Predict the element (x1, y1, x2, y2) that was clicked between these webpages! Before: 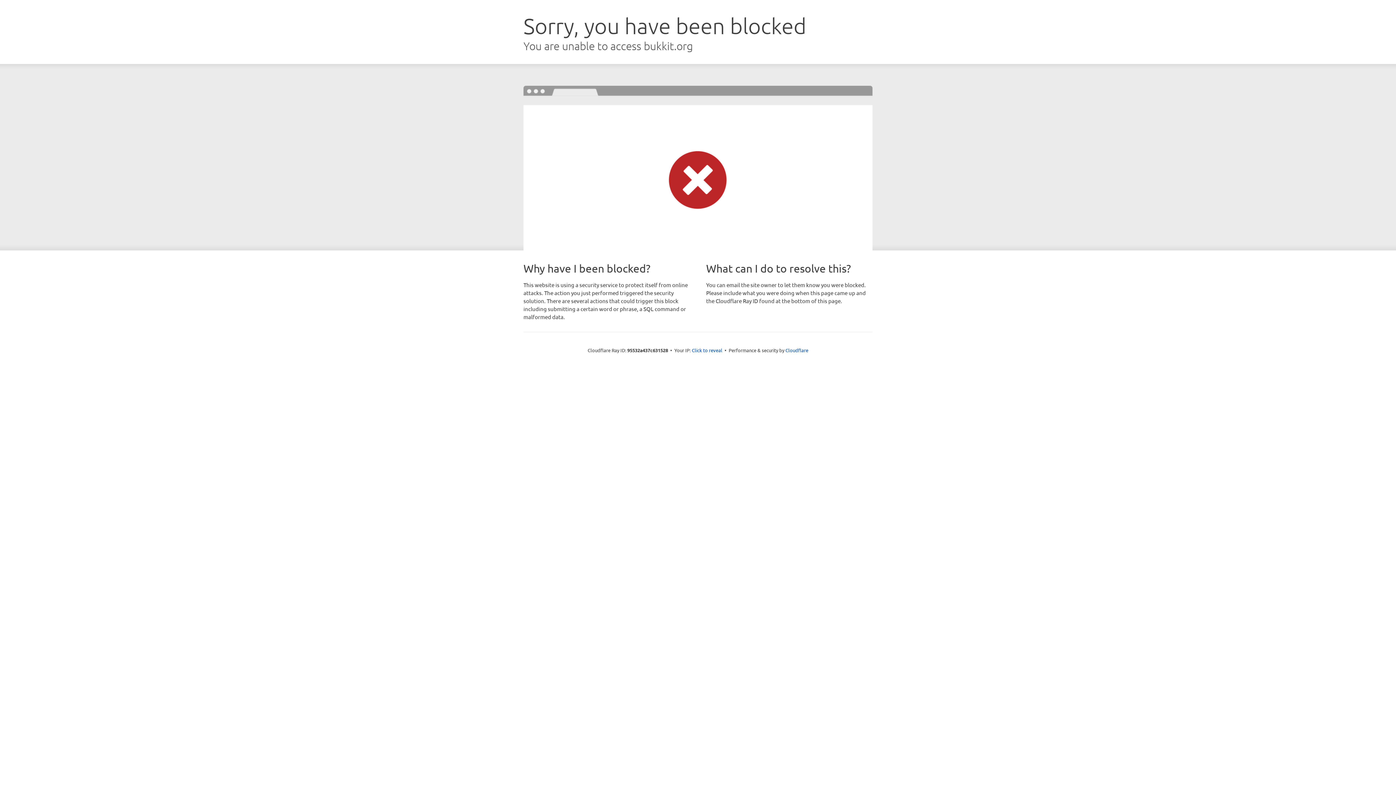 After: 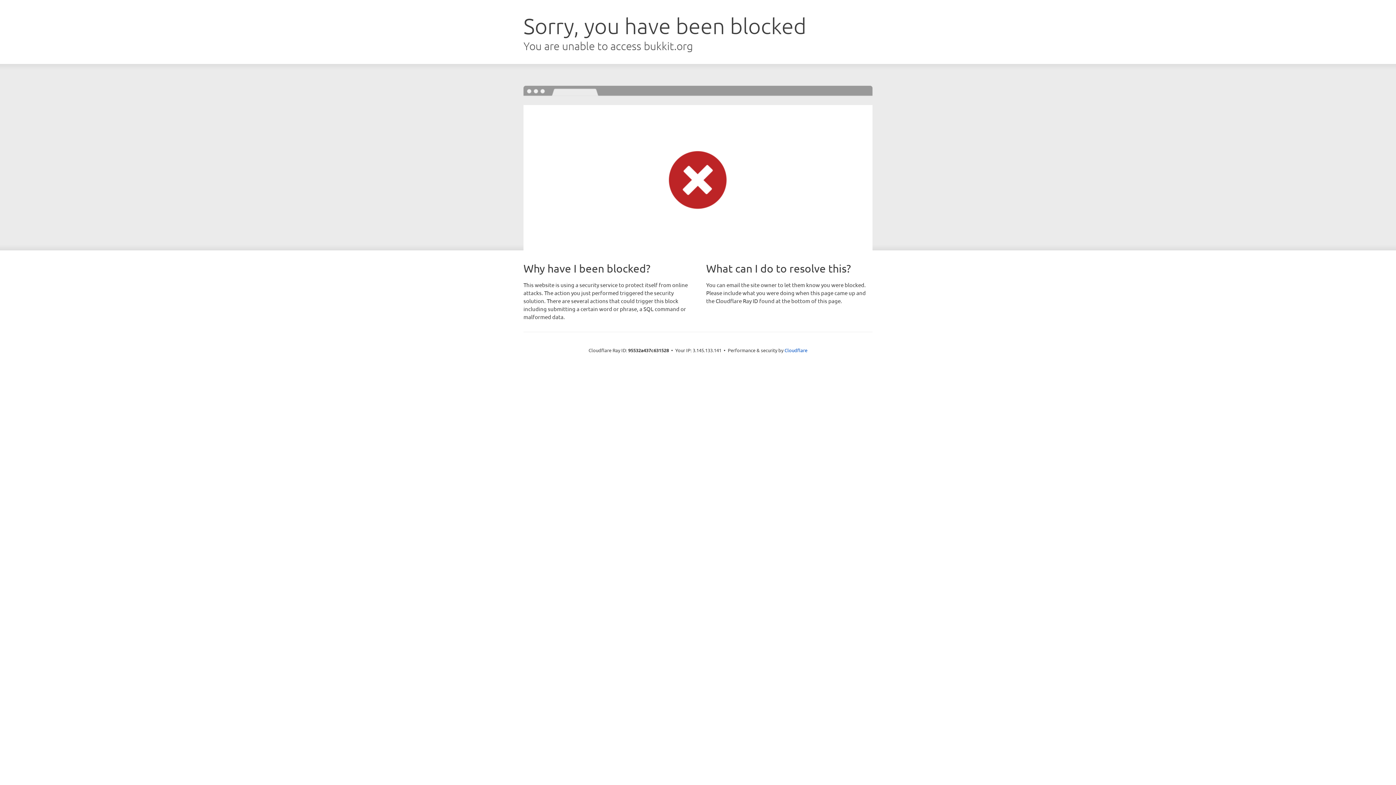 Action: bbox: (692, 346, 722, 353) label: Click to reveal